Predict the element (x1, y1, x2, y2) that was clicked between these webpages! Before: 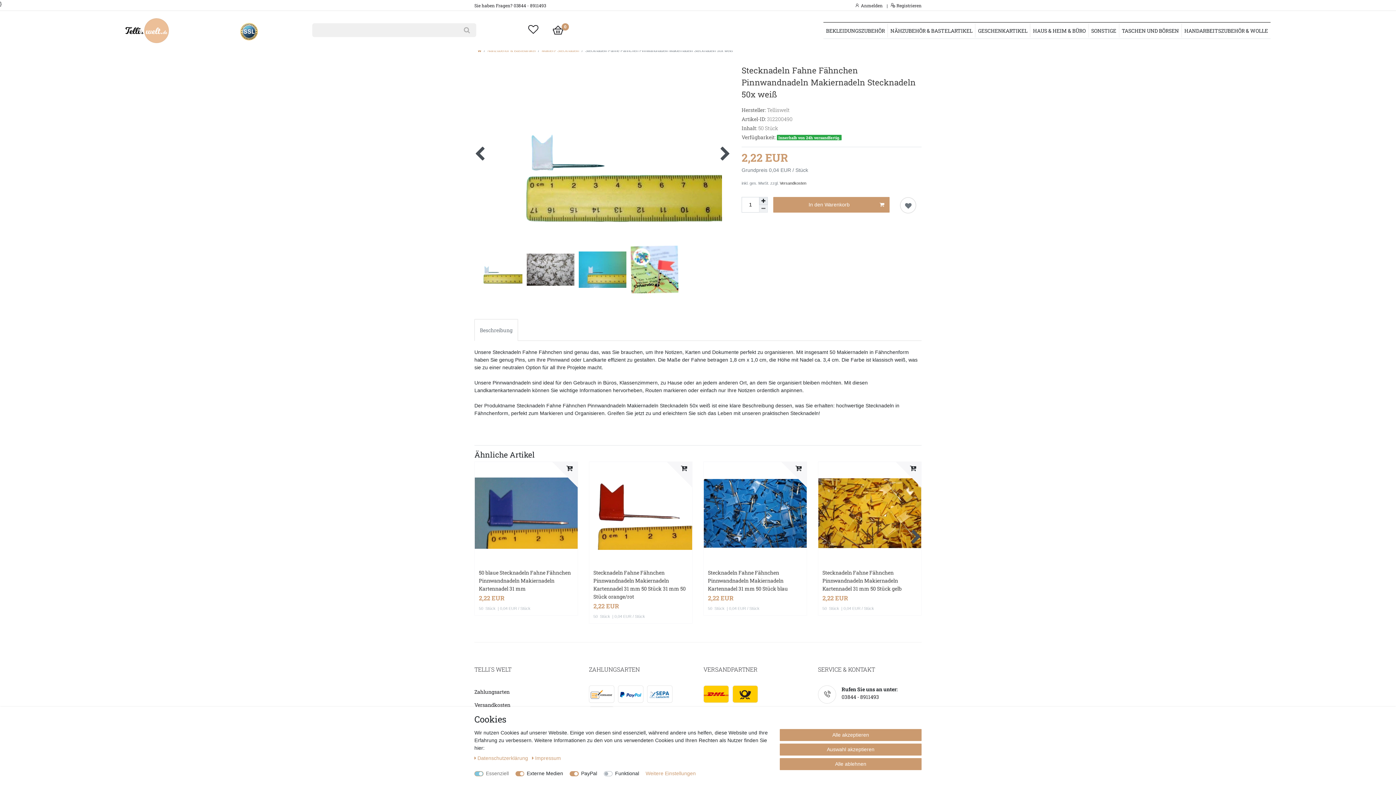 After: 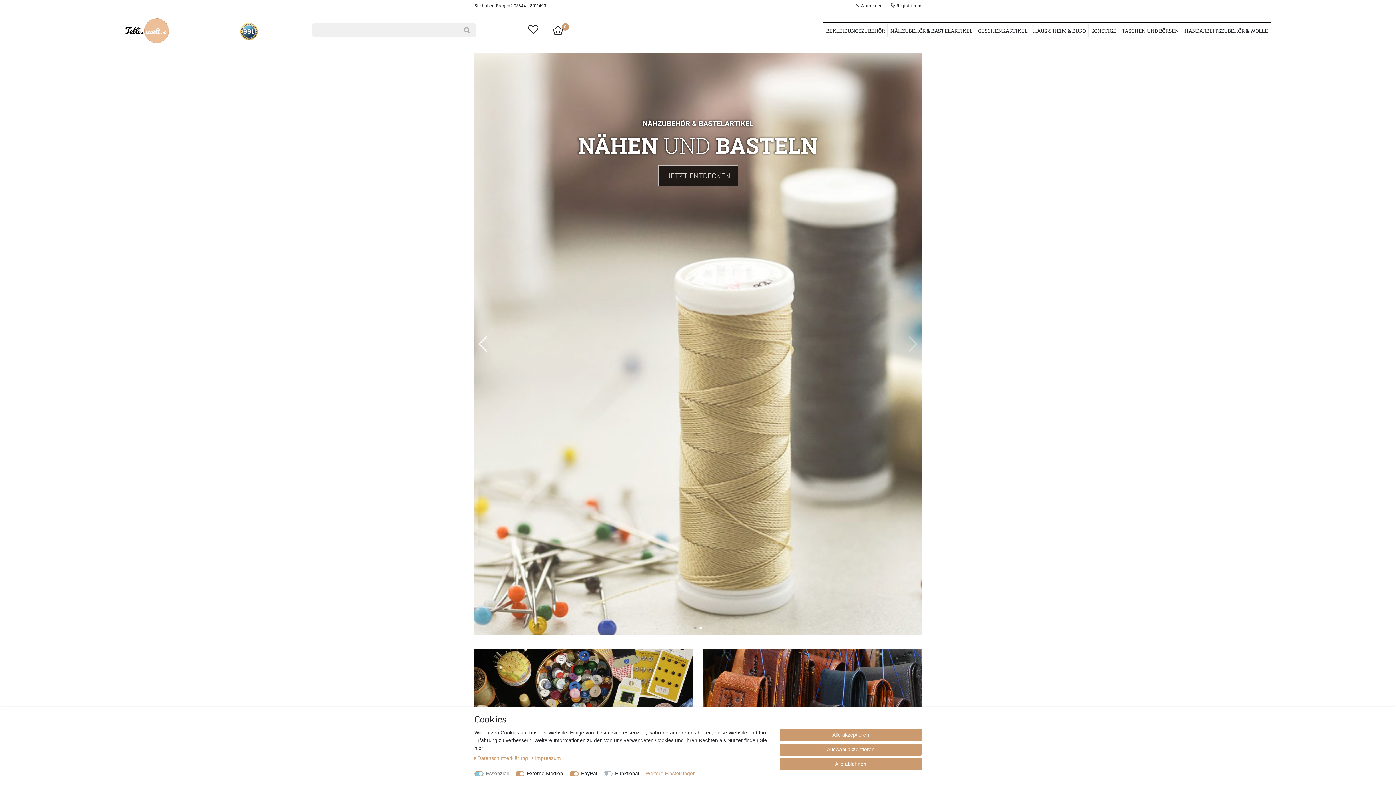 Action: bbox: (477, 48, 481, 52)